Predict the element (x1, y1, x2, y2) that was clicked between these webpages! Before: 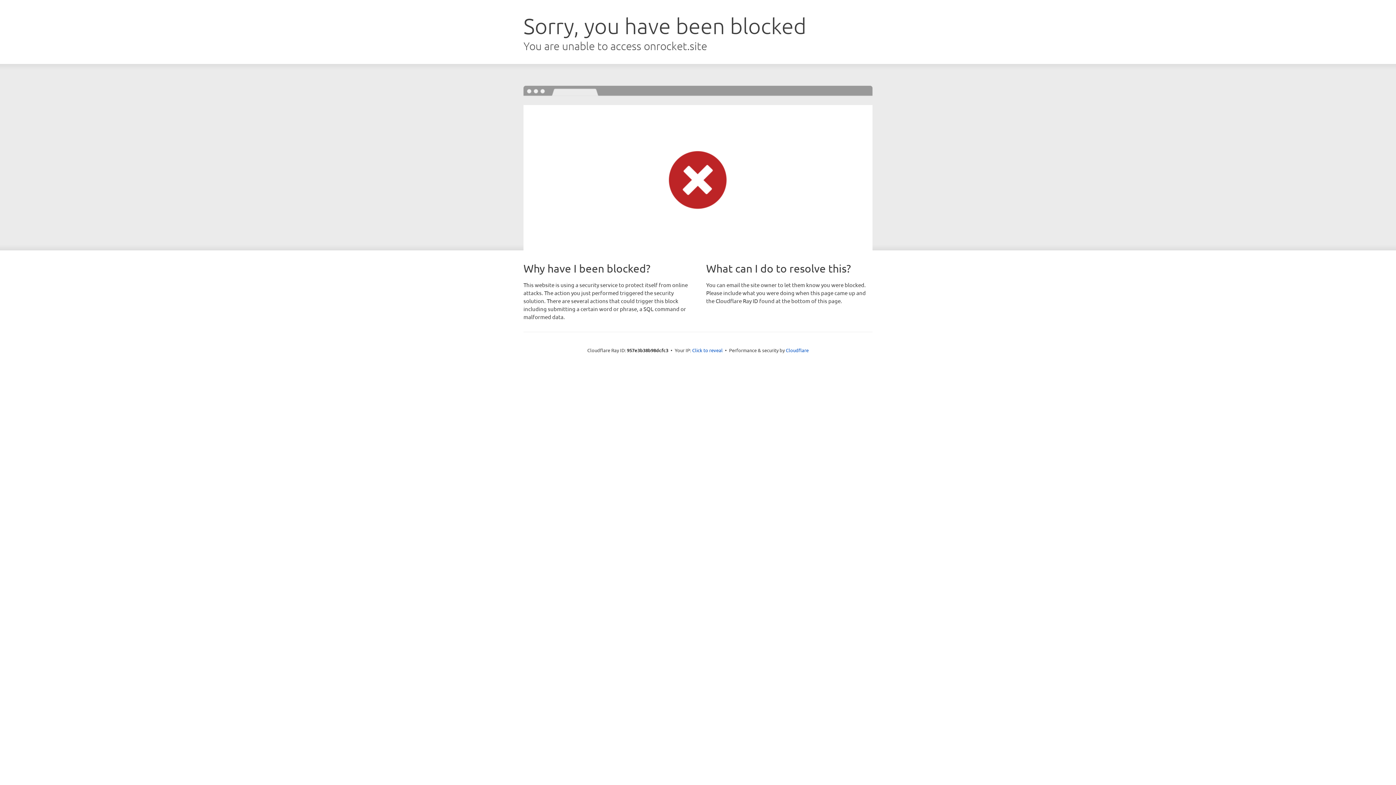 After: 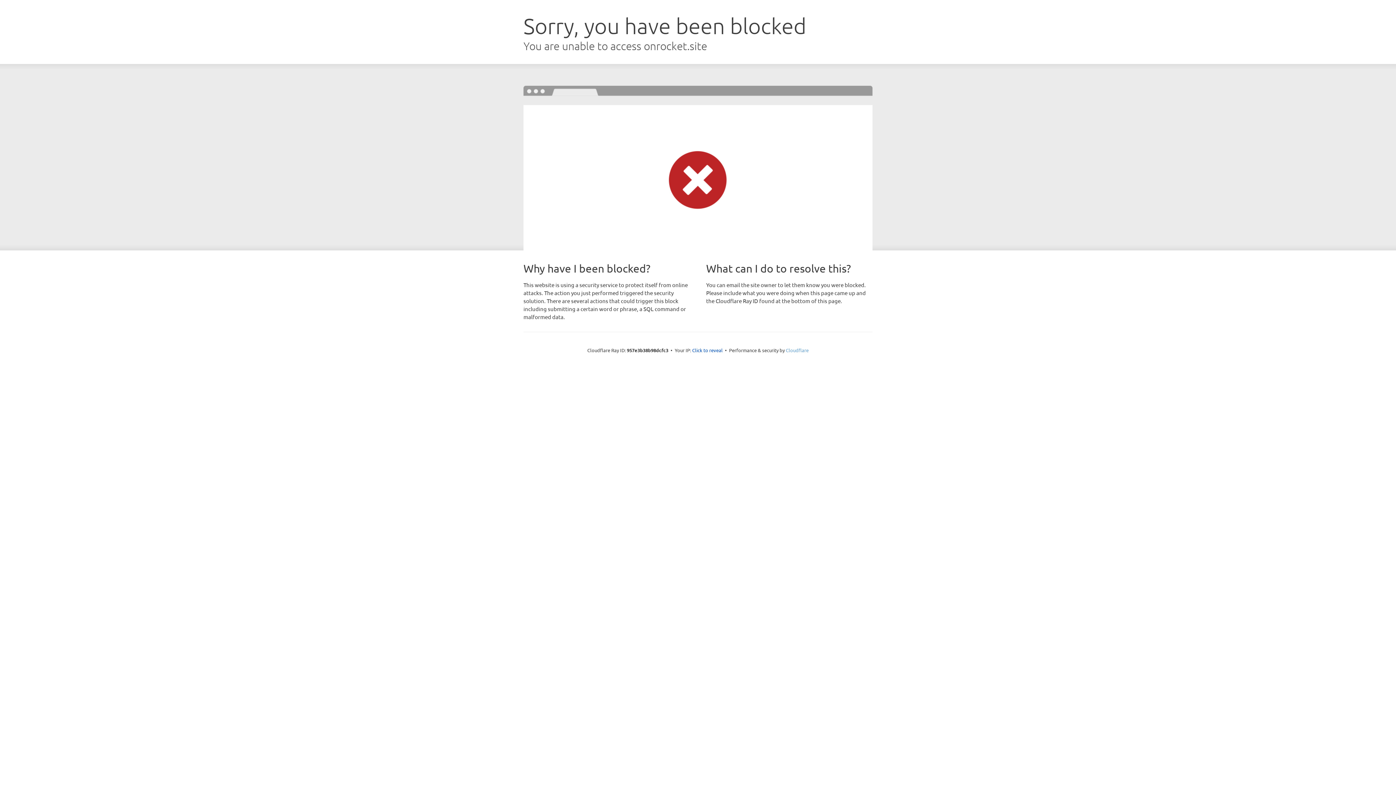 Action: label: Cloudflare bbox: (786, 347, 808, 353)